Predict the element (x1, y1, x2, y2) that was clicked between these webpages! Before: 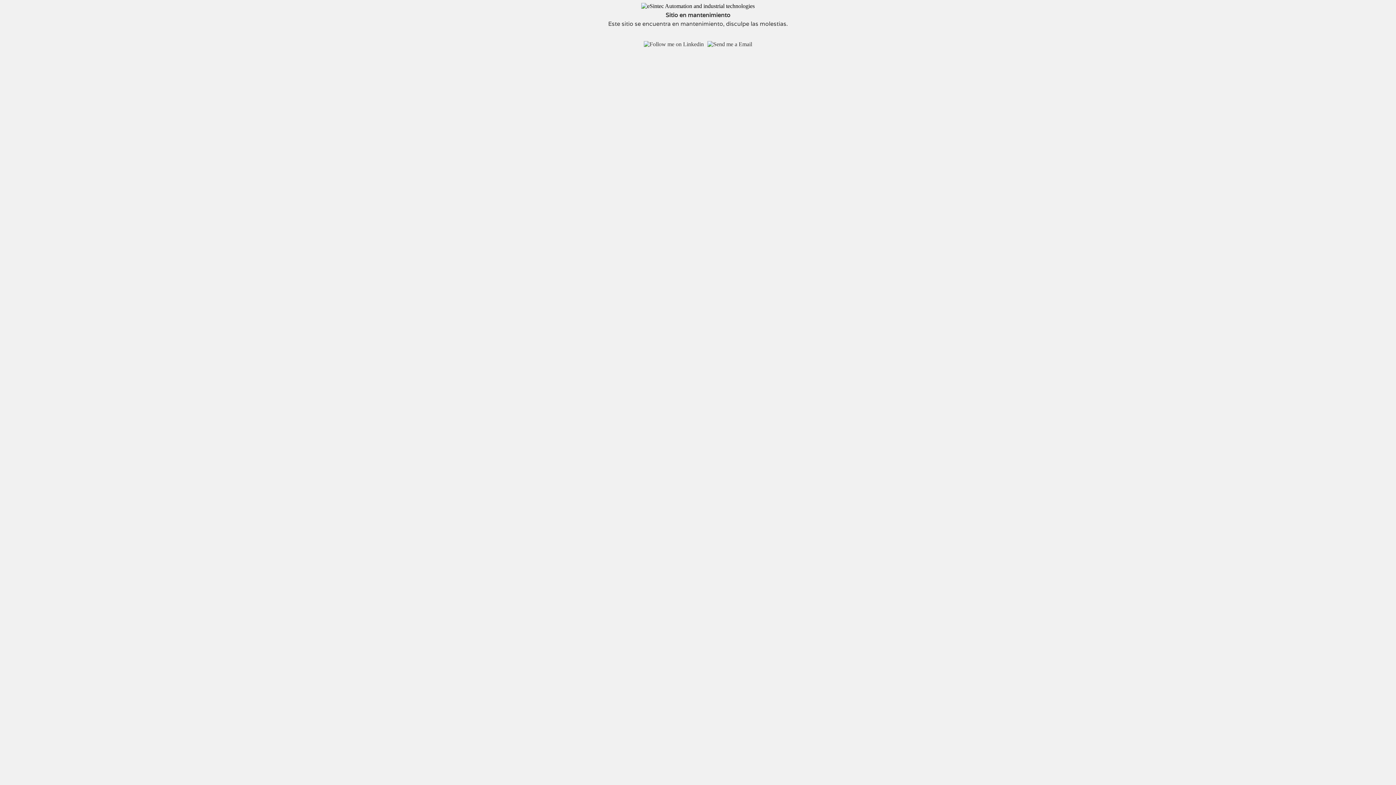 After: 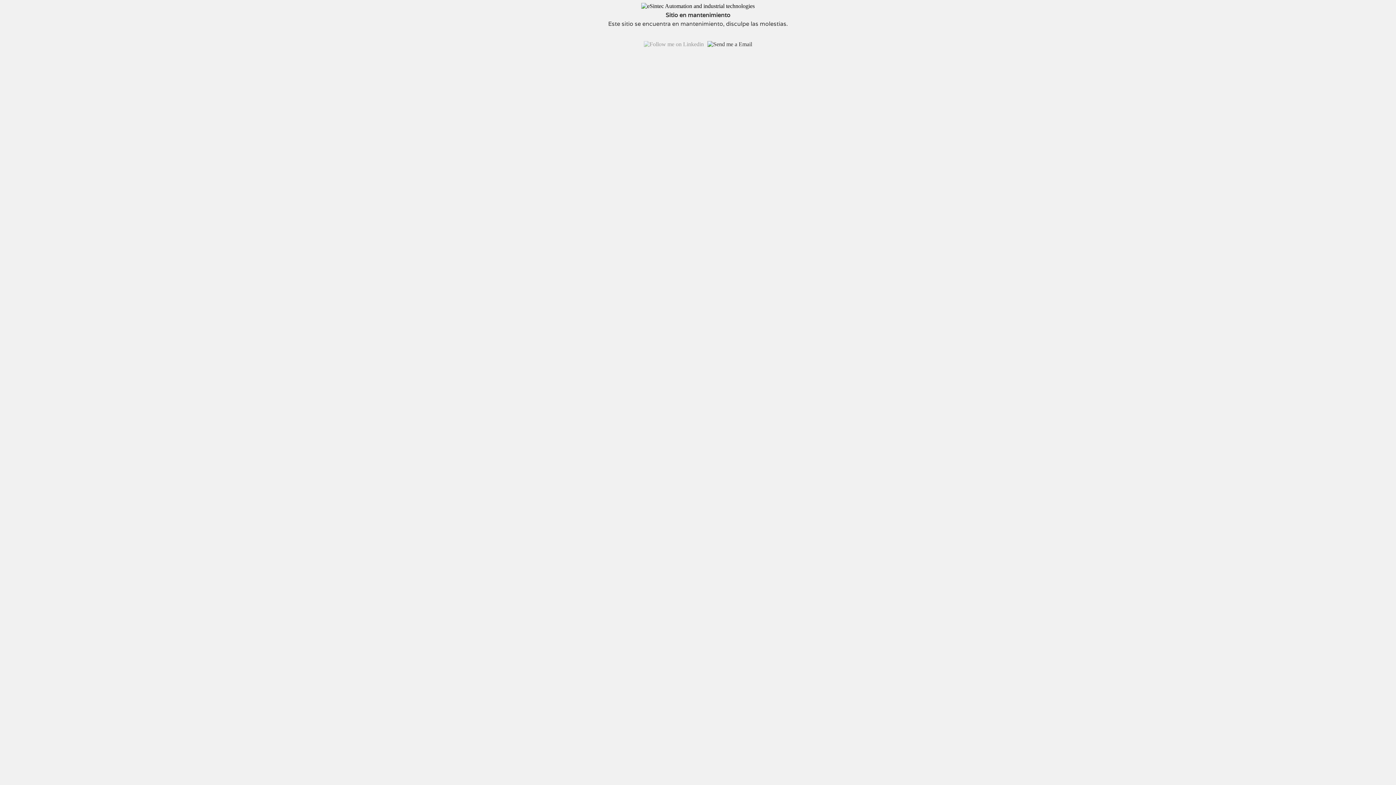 Action: bbox: (644, 41, 704, 47)